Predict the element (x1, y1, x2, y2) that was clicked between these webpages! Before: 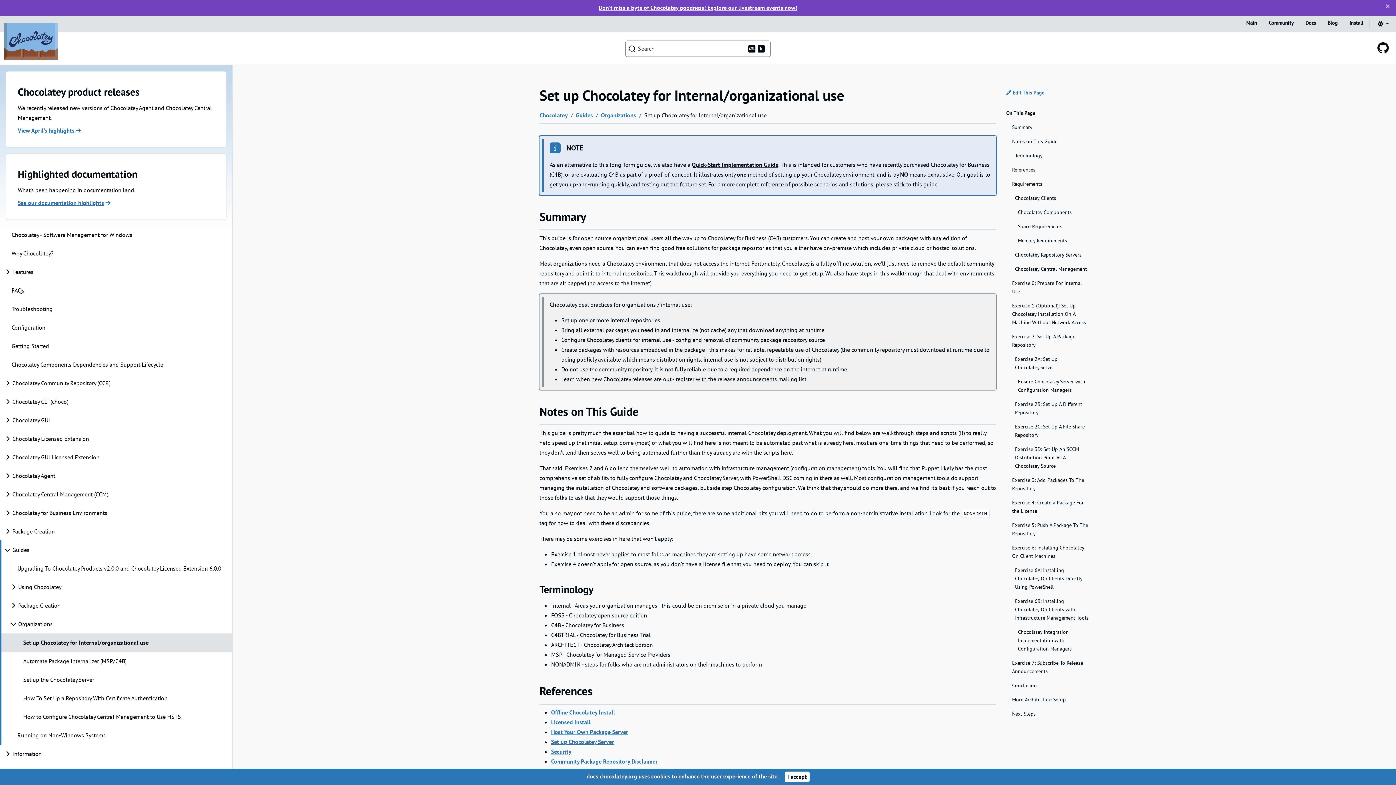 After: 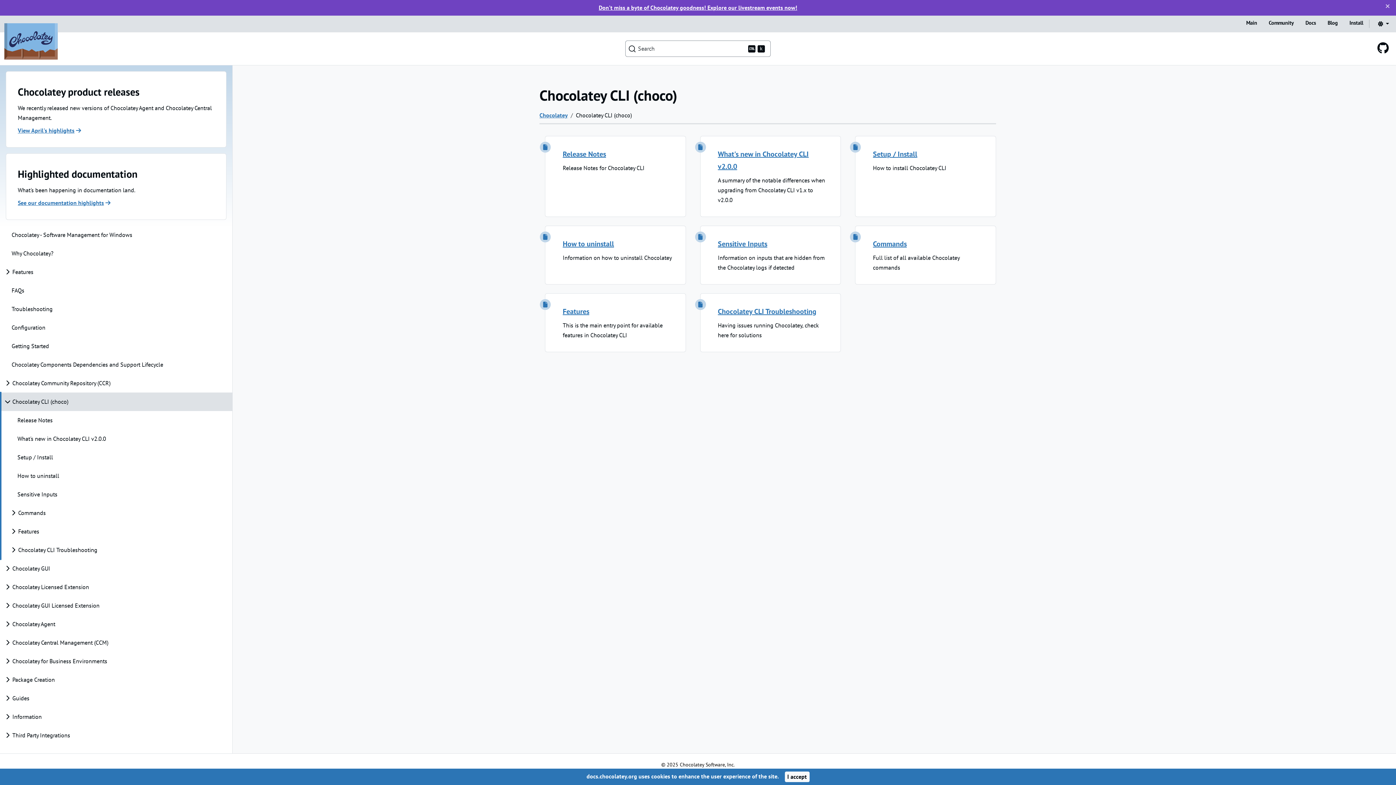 Action: label: Chocolatey CLI (choco) bbox: (12, 392, 232, 411)